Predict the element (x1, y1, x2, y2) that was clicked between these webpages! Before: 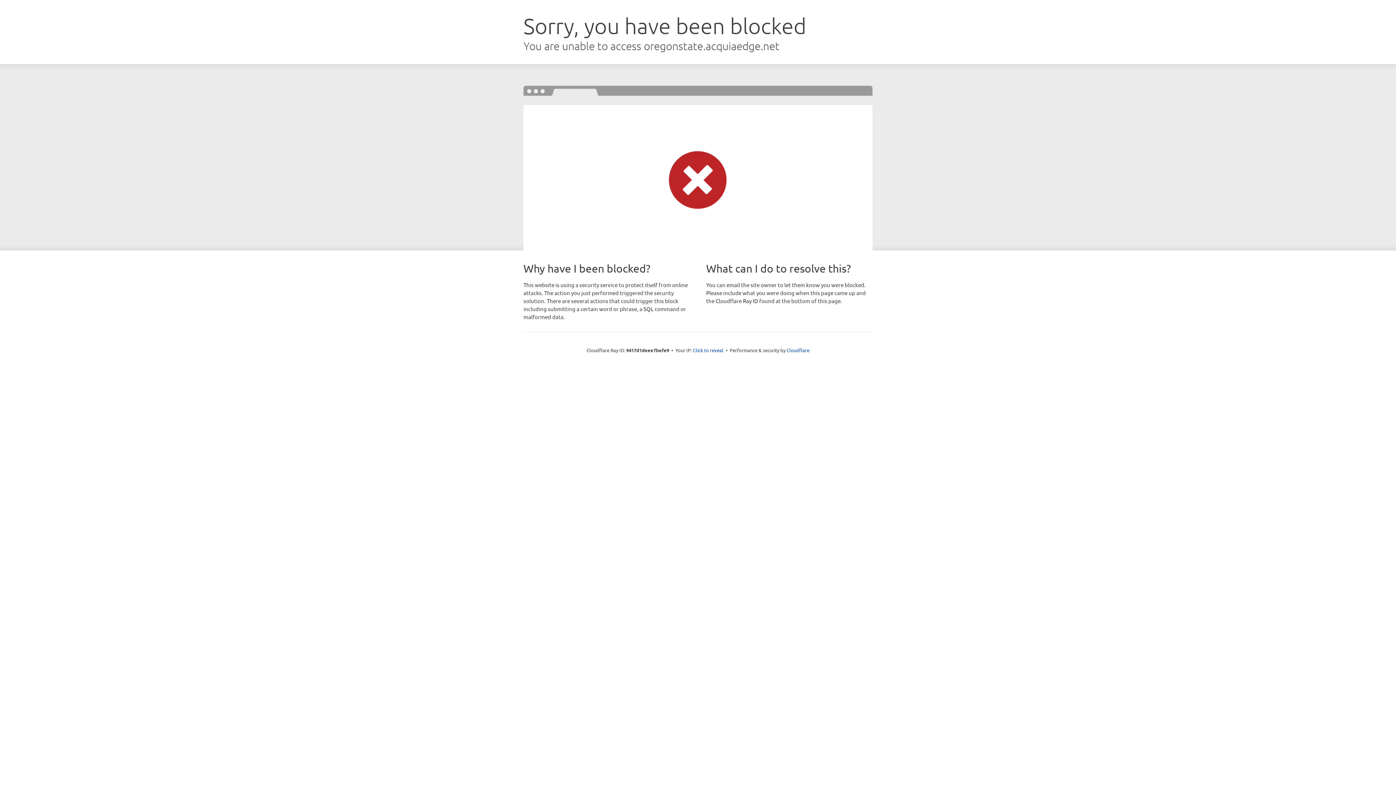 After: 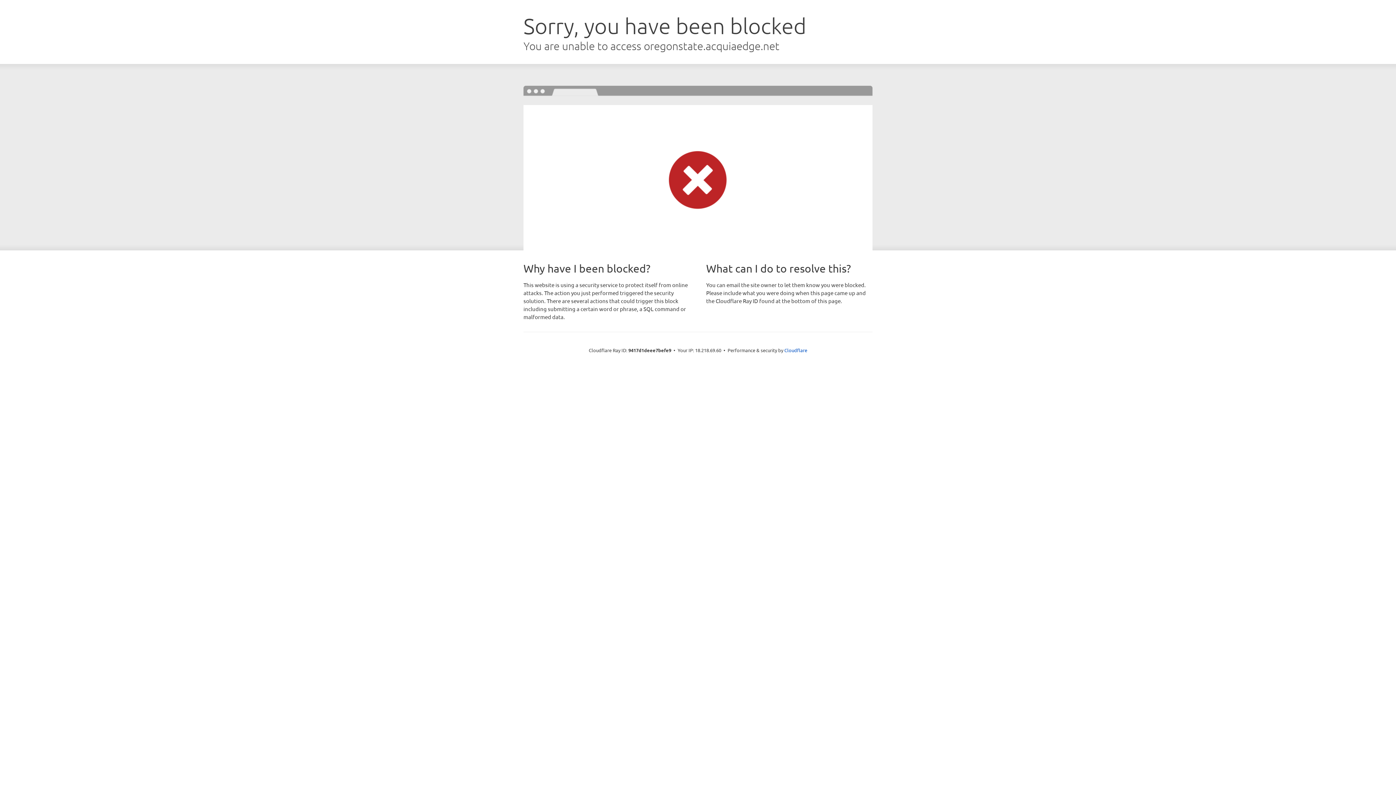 Action: label: Click to reveal bbox: (693, 346, 723, 353)